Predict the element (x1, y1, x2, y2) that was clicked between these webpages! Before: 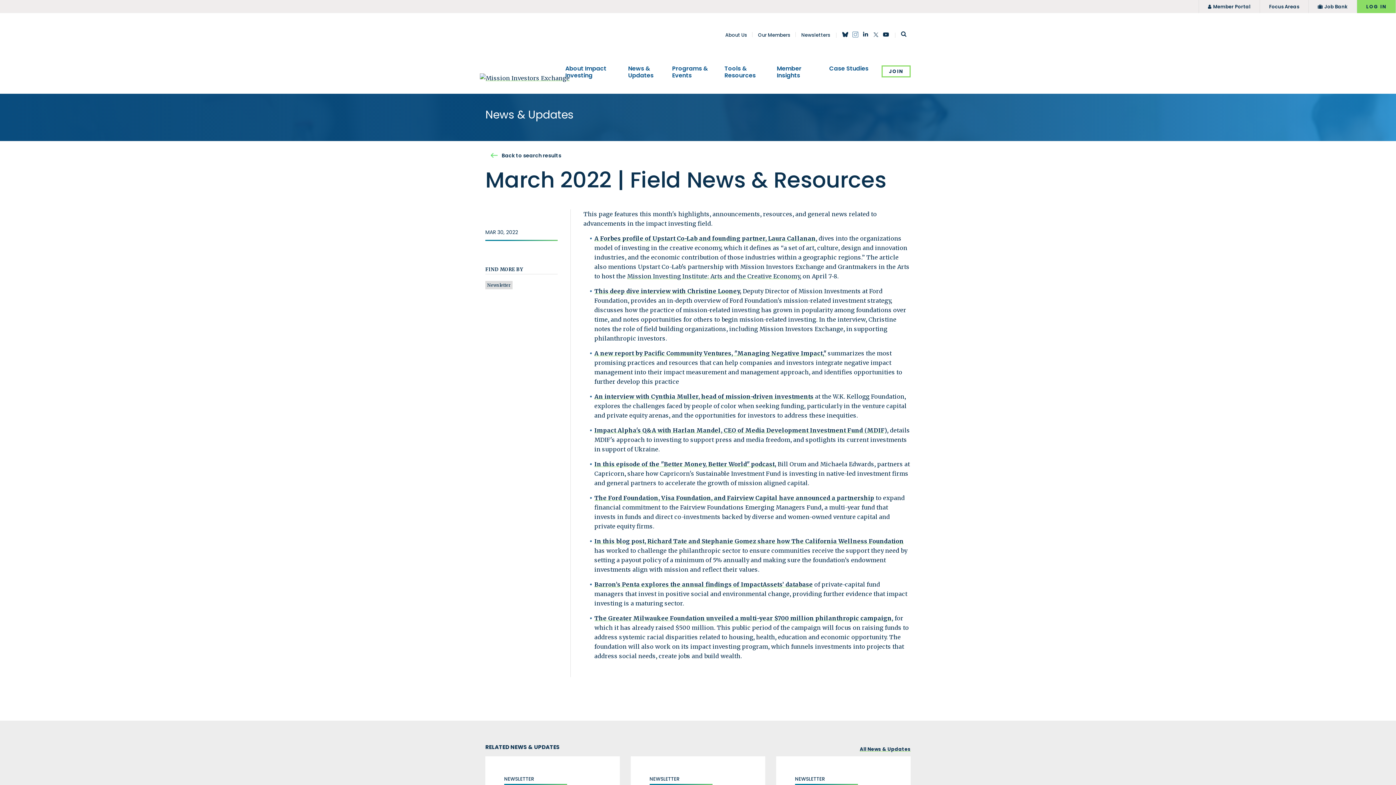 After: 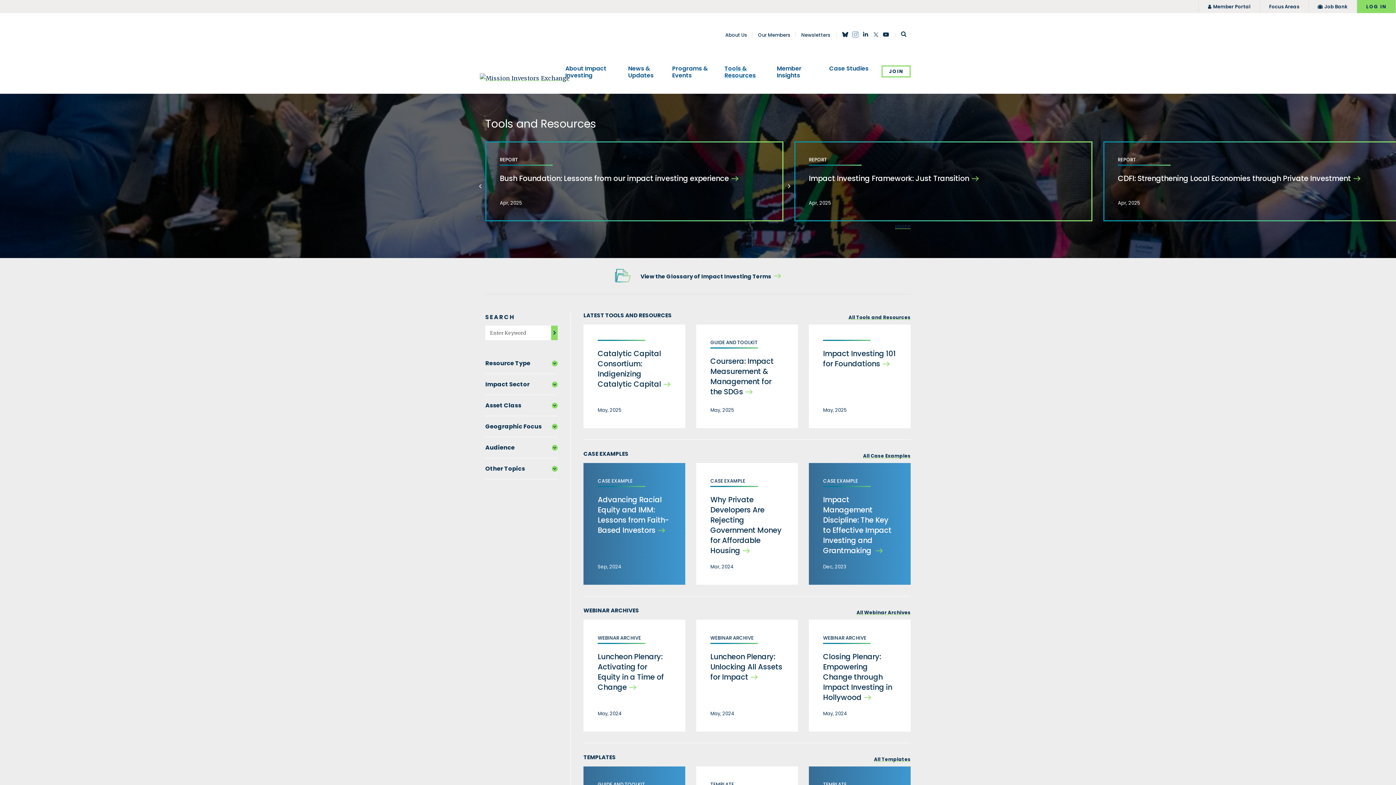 Action: label: Tools & Resources bbox: (724, 64, 769, 78)